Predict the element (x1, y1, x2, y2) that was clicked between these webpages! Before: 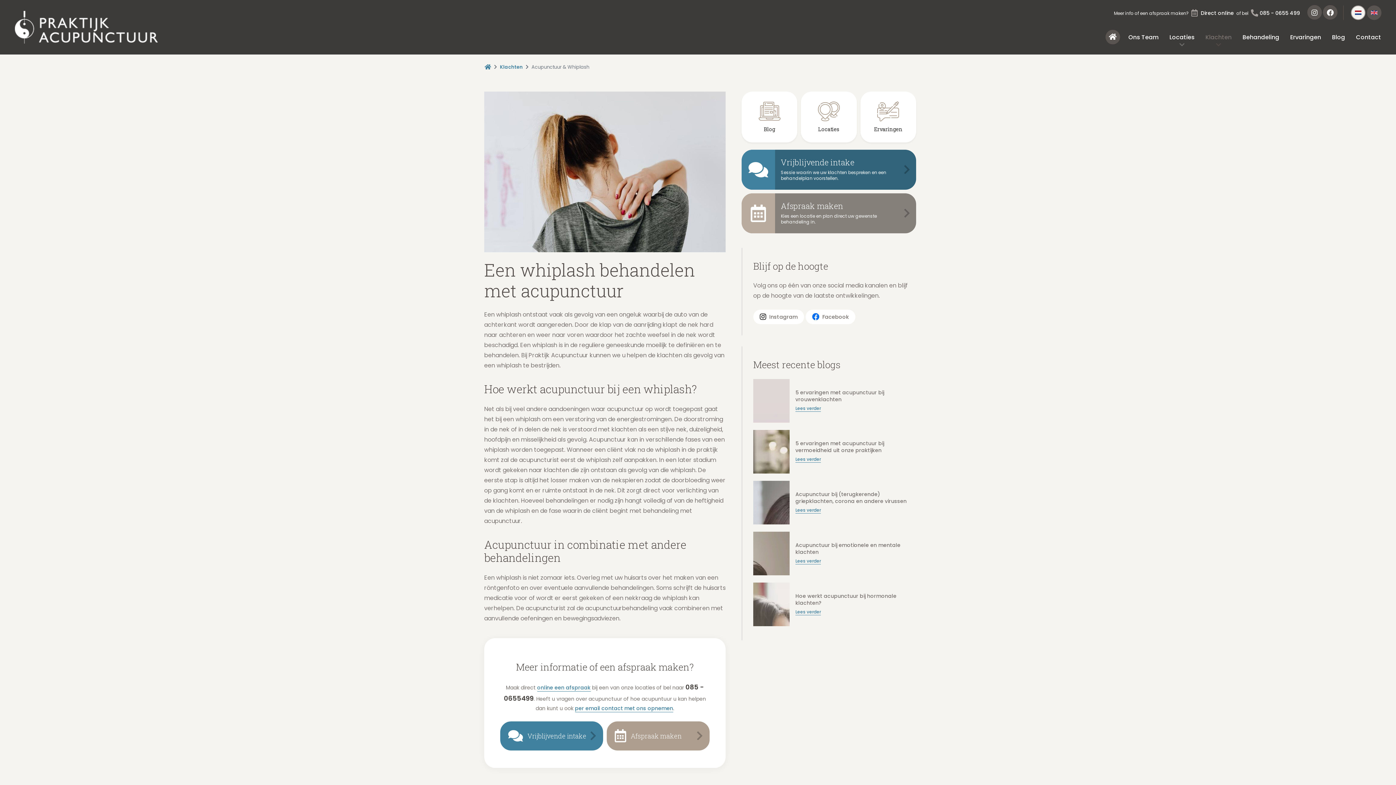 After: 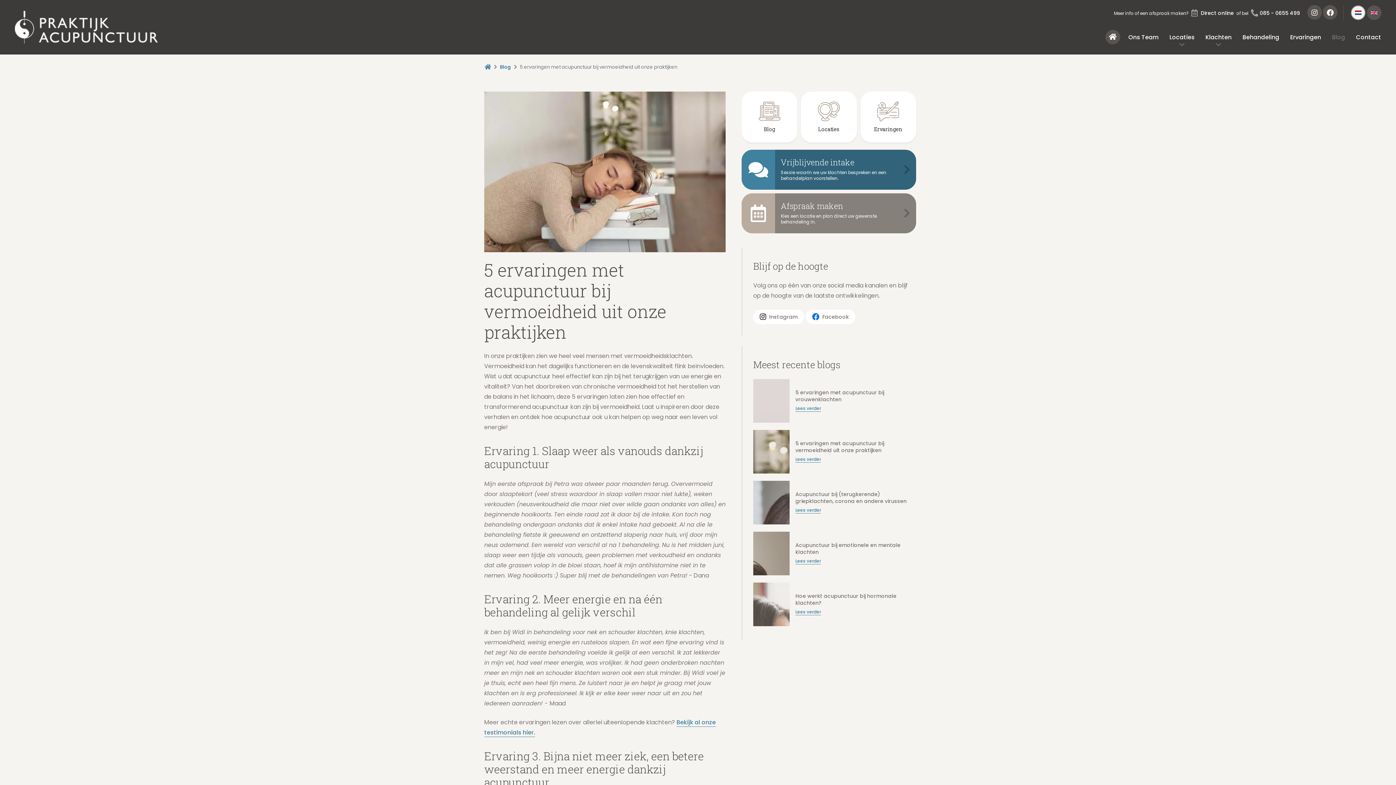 Action: bbox: (795, 440, 884, 454) label: 5 ervaringen met acupunctuur bij vermoeidheid uit onze praktijken